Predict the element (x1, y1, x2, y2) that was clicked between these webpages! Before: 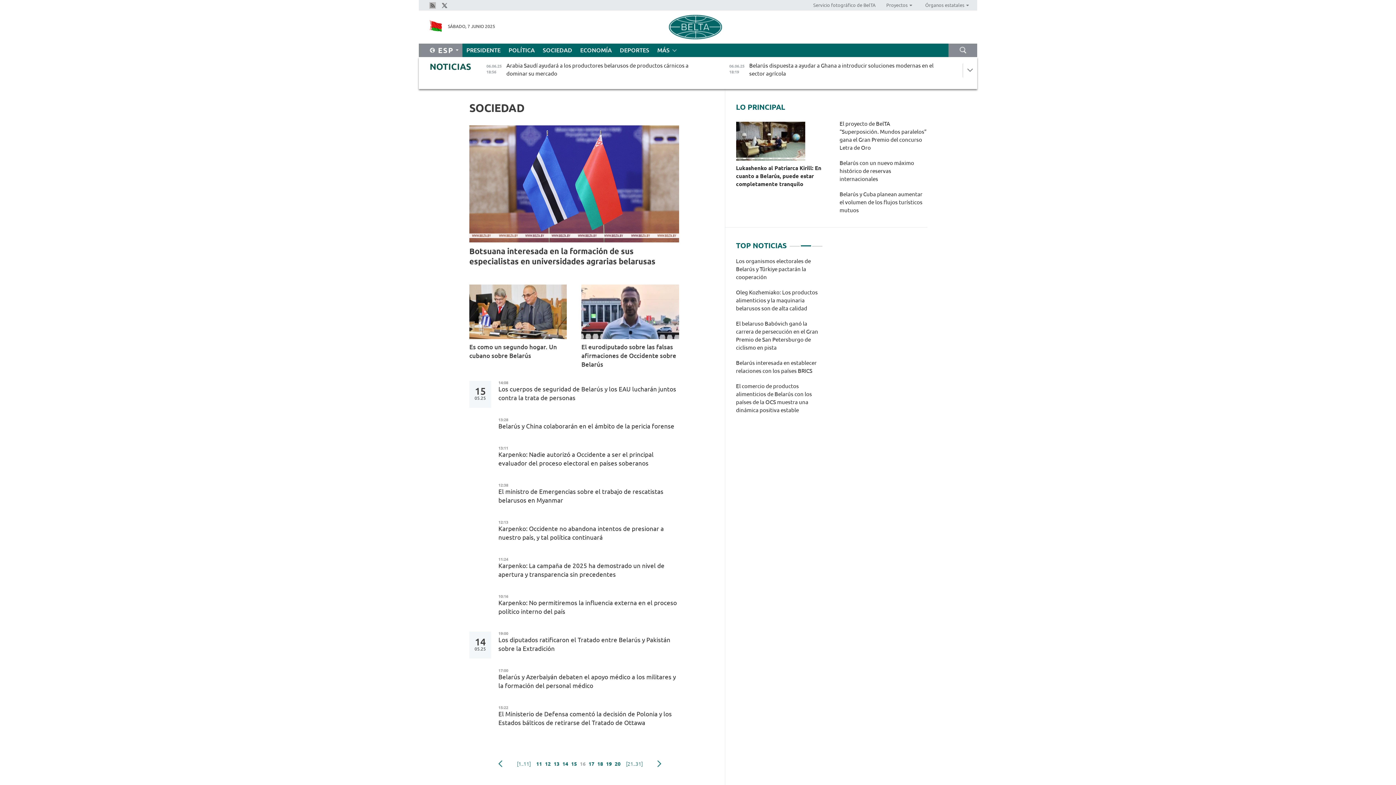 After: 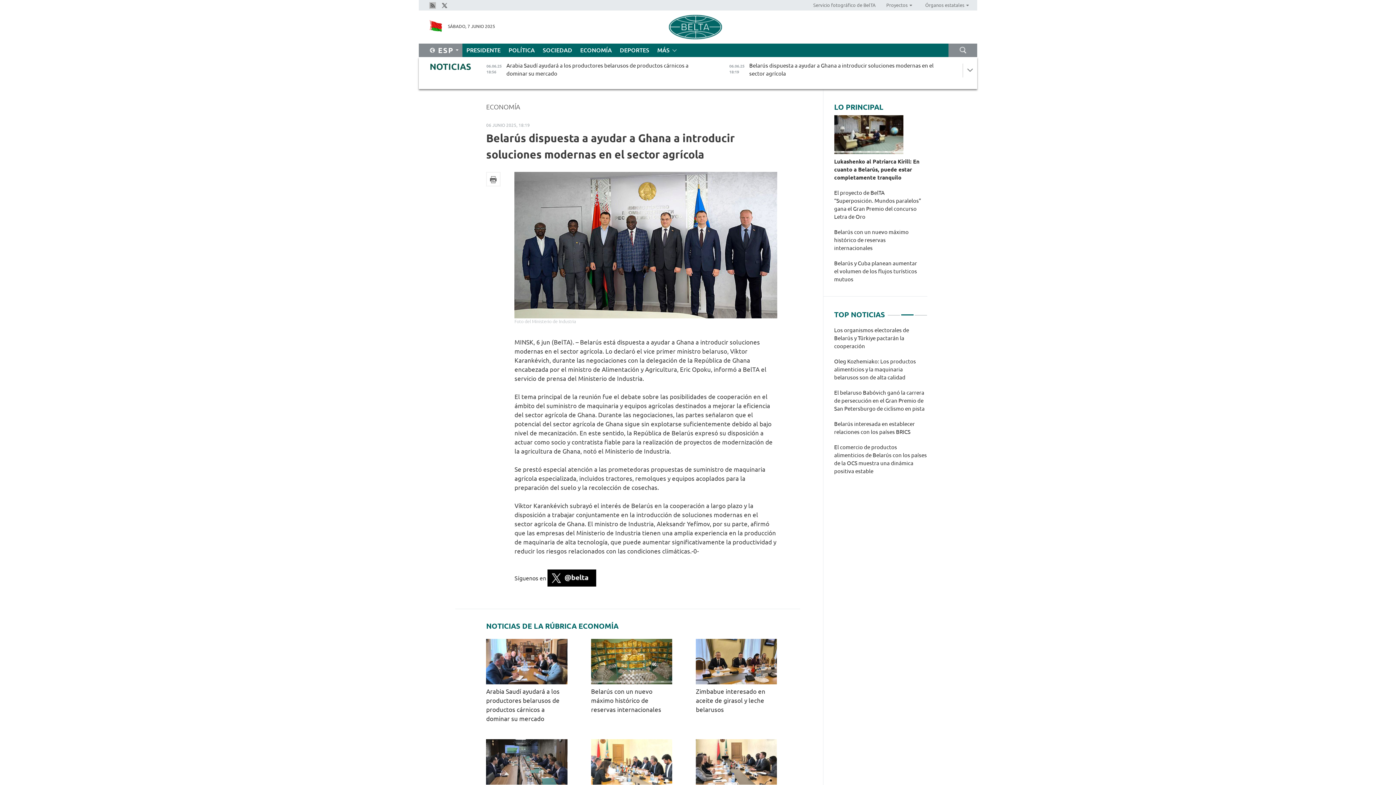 Action: bbox: (720, 60, 955, 80) label: 06.06.25
18:19
Belarús dispuesta a ayudar a Ghana a introducir soluciones modernas en el sector agrícola 
Economía